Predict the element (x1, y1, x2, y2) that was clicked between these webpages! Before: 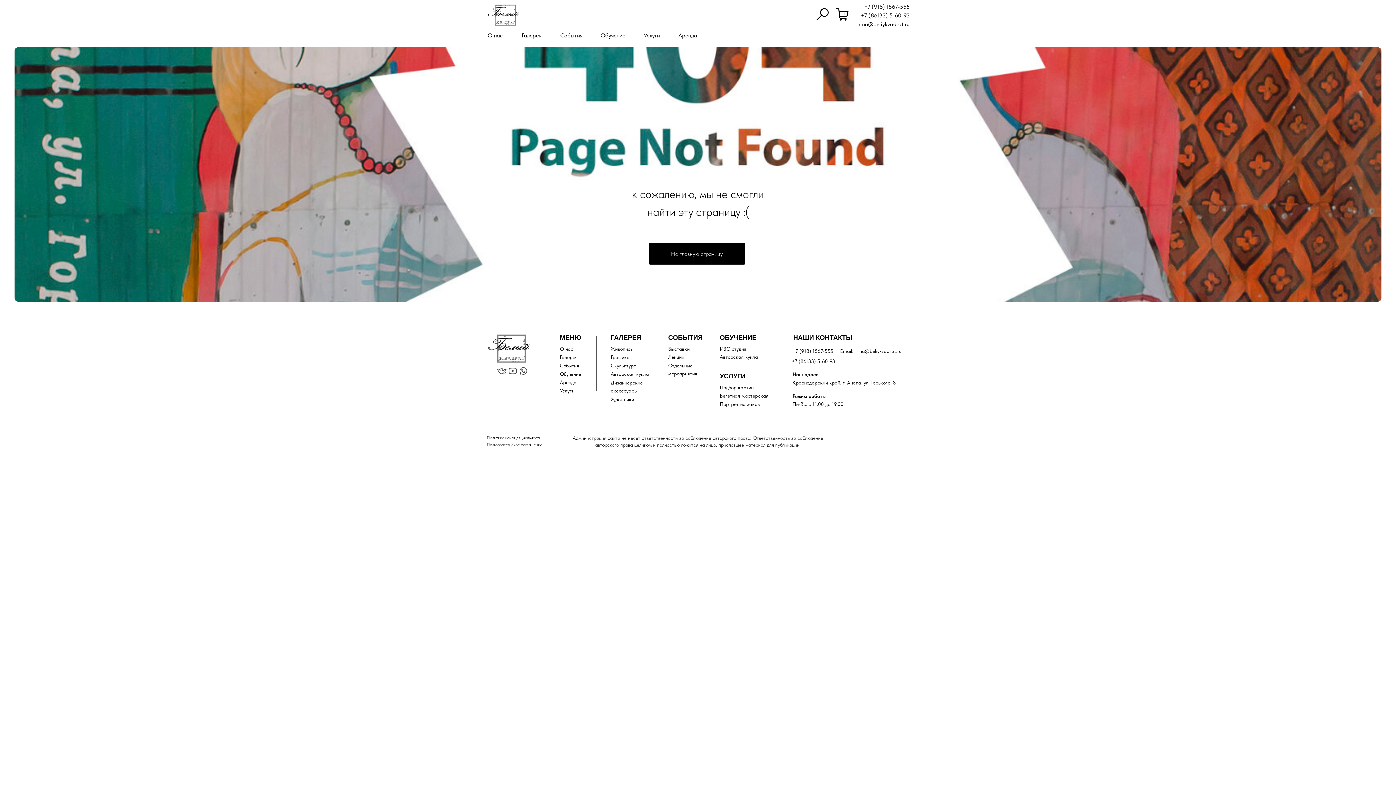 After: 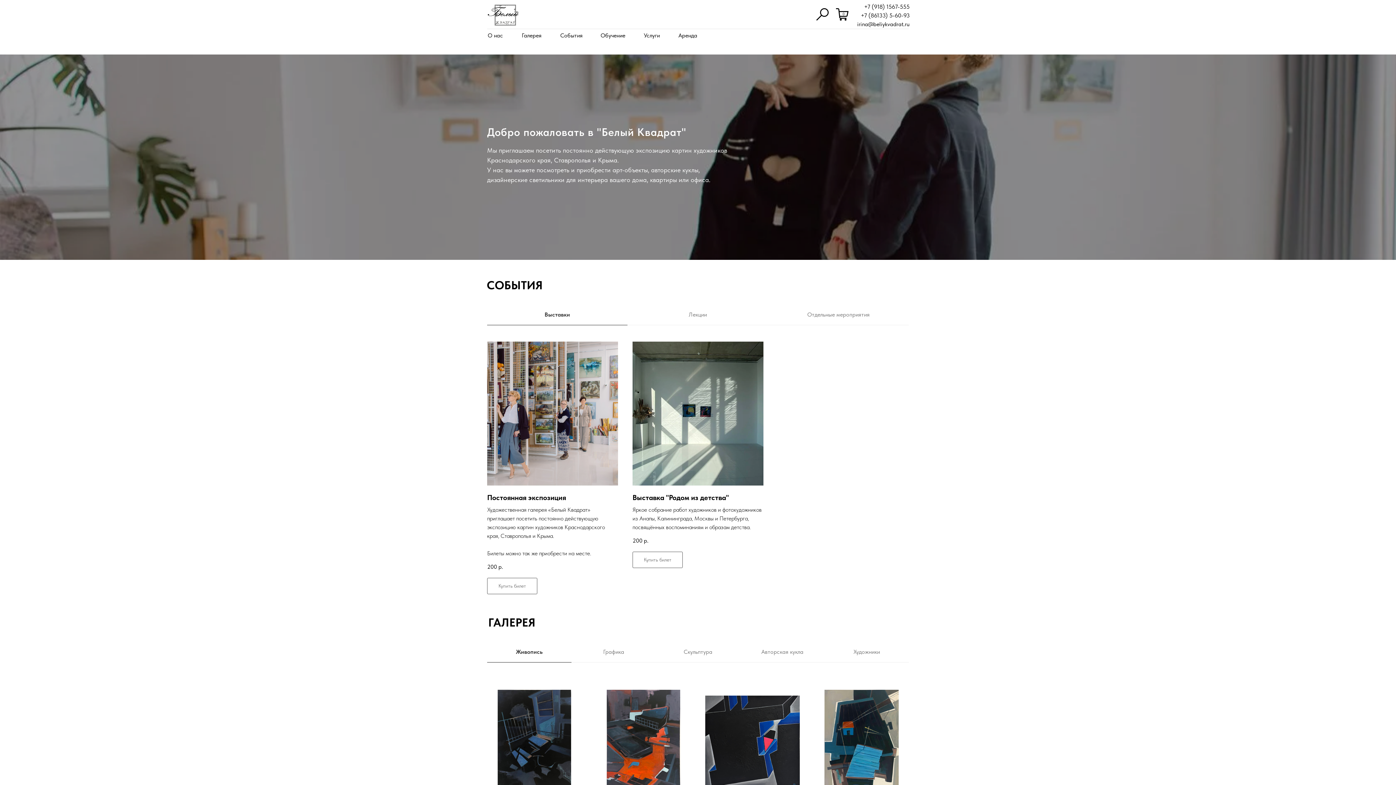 Action: bbox: (610, 396, 634, 402) label: Художники